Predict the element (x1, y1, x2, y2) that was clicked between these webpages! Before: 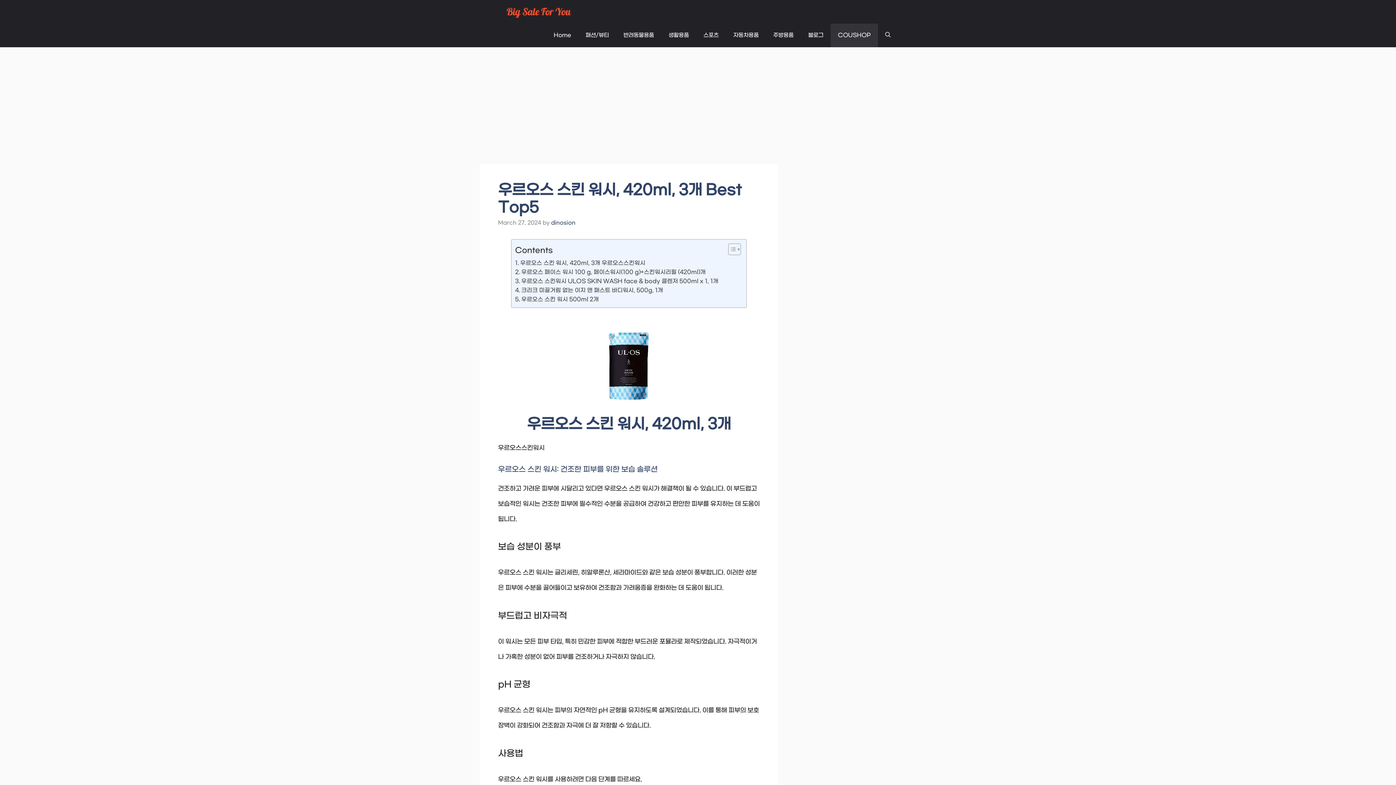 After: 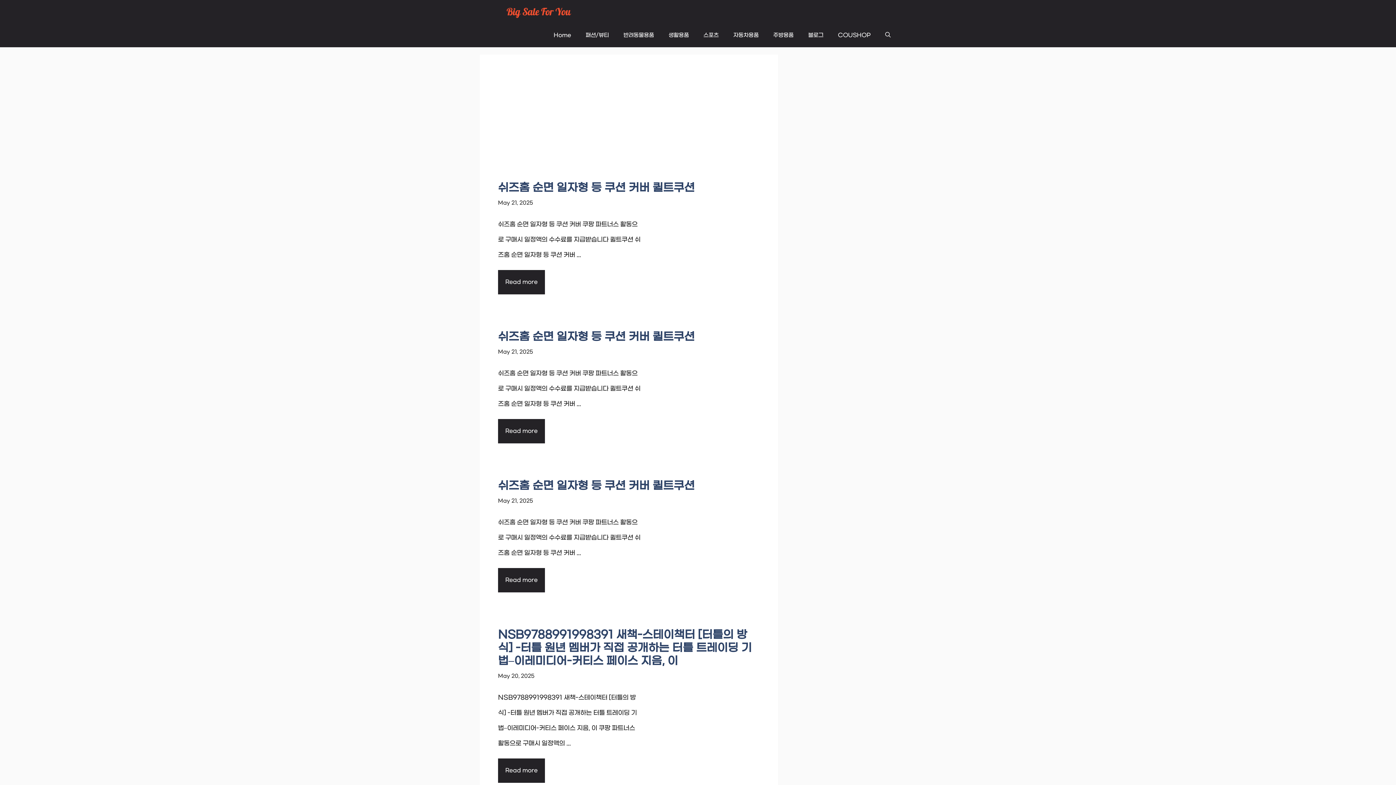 Action: label: dinosion bbox: (551, 220, 575, 226)